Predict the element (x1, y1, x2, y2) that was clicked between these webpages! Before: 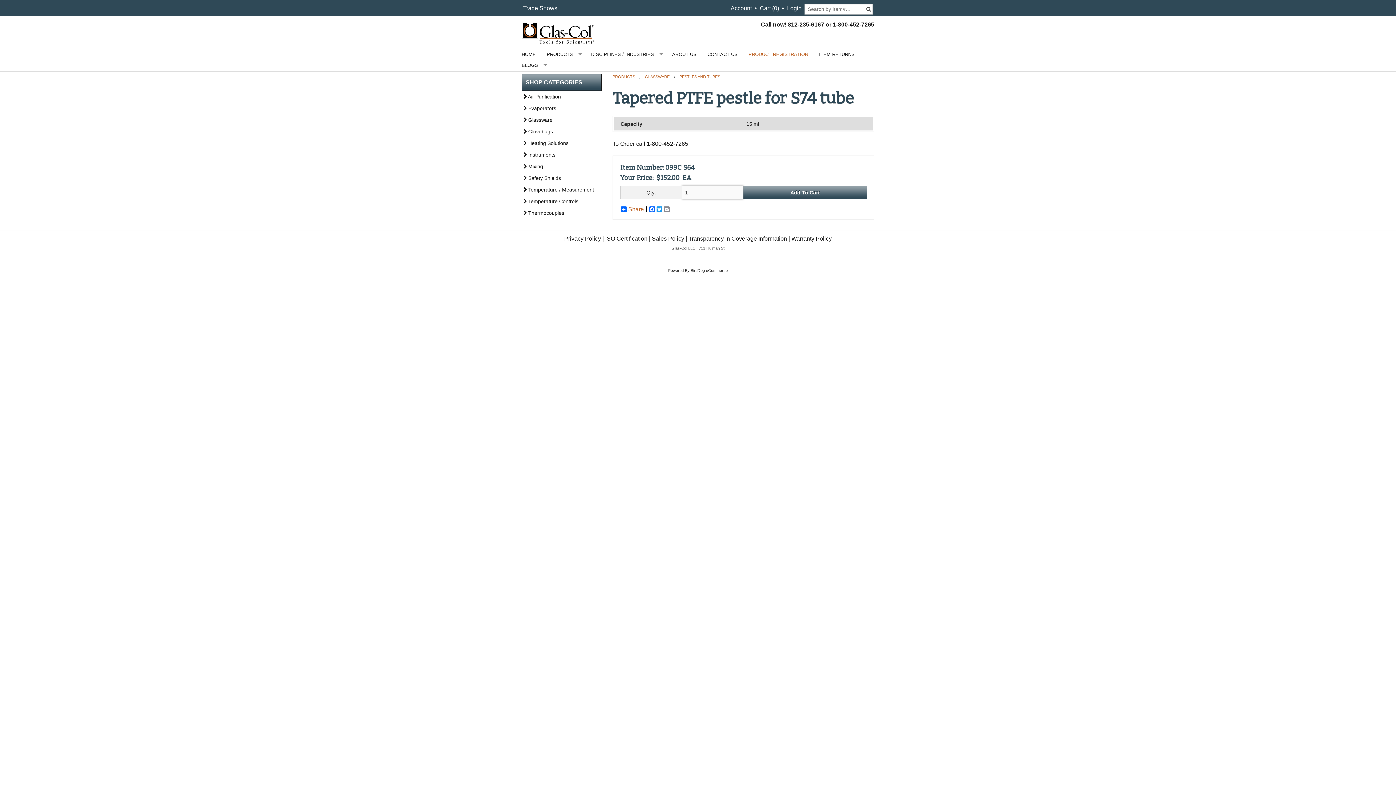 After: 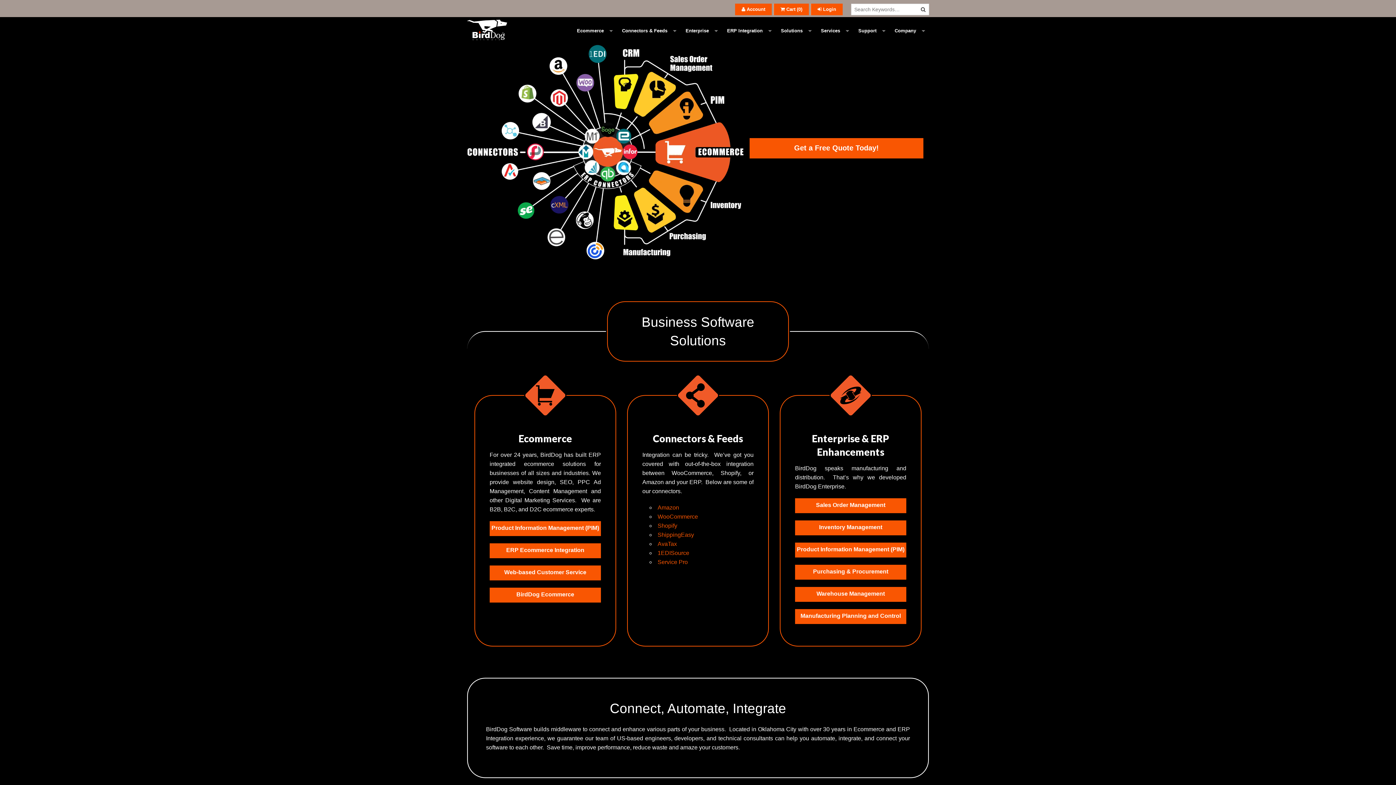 Action: bbox: (690, 268, 728, 272) label: BirdDog eCommerce